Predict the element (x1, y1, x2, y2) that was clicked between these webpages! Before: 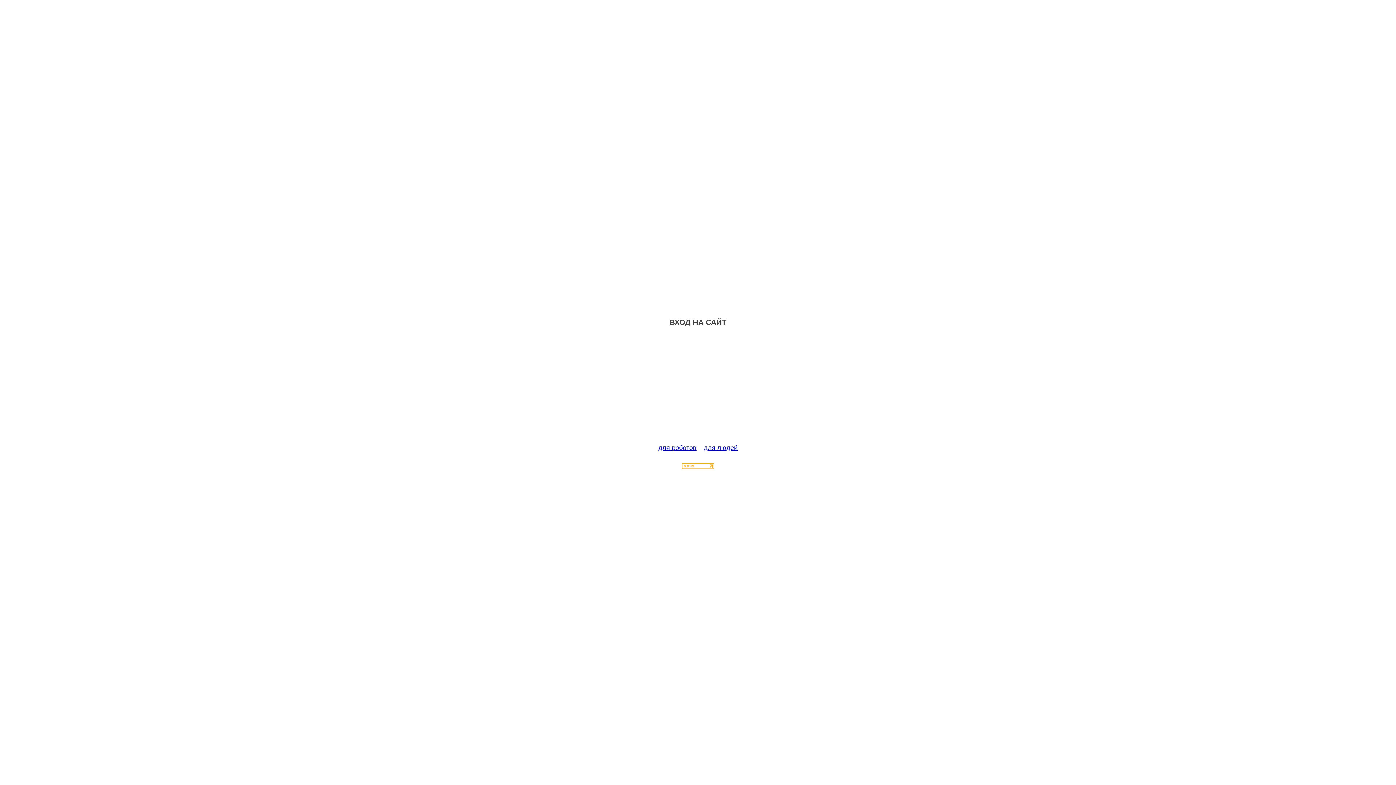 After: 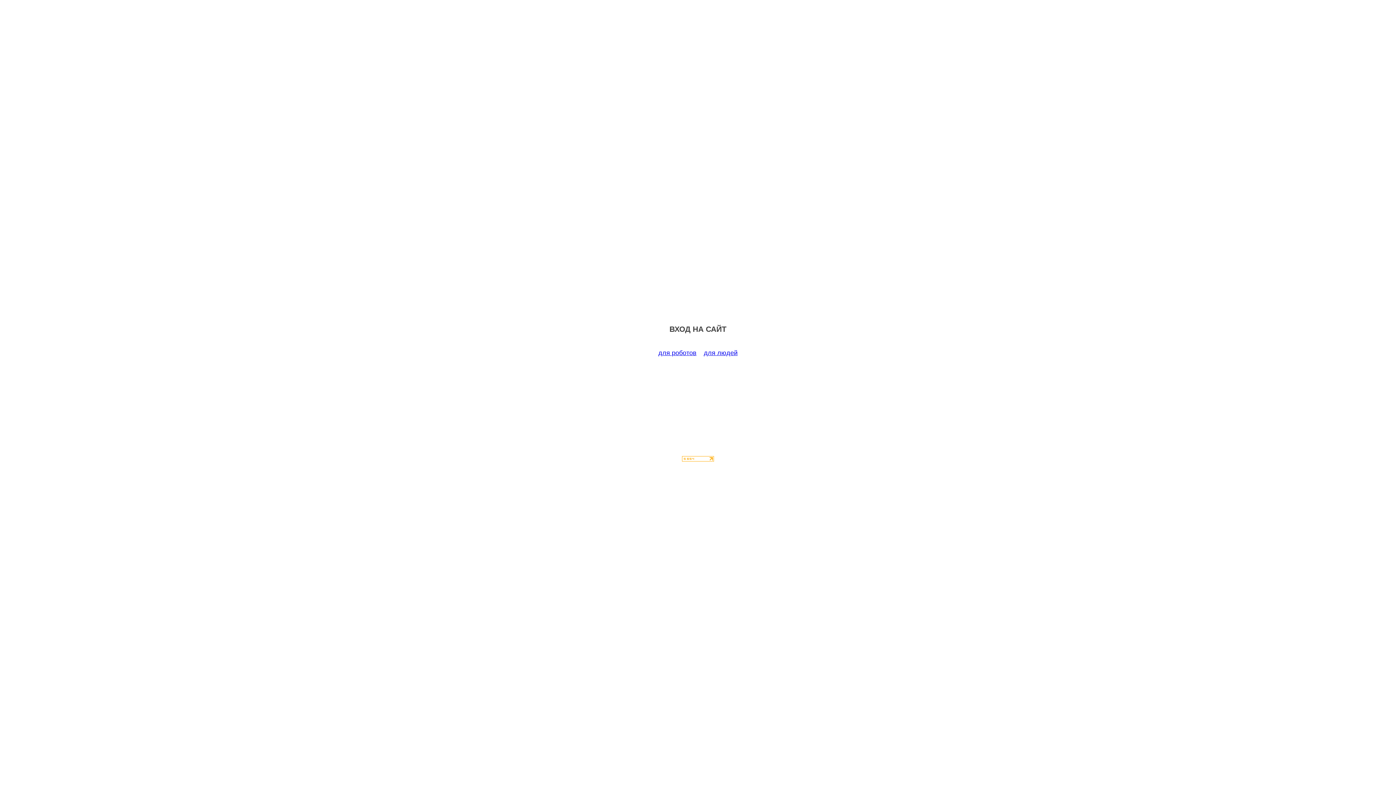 Action: label: для роботов bbox: (658, 444, 696, 451)